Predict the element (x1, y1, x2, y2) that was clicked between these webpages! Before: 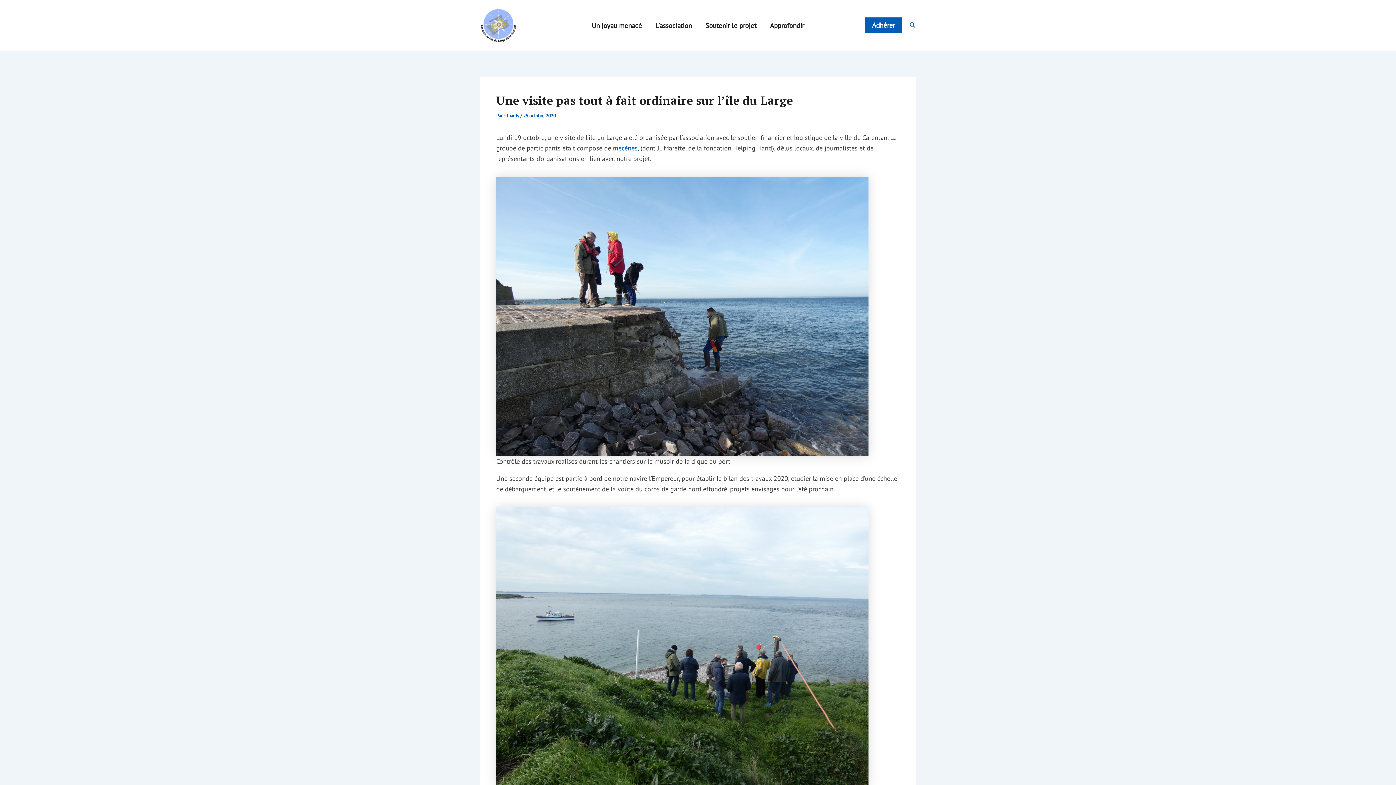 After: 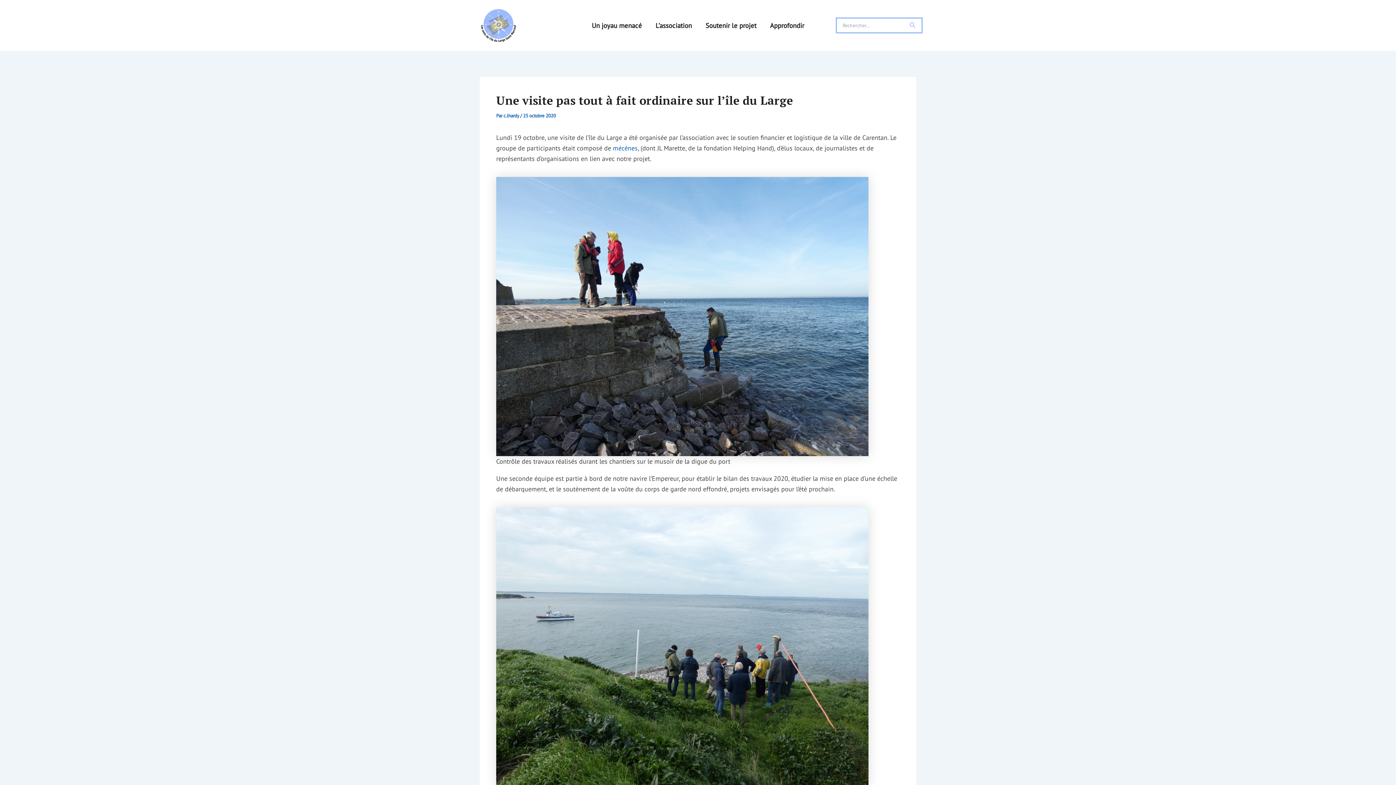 Action: bbox: (909, 20, 916, 30) label: Lien de l’icône de recherche